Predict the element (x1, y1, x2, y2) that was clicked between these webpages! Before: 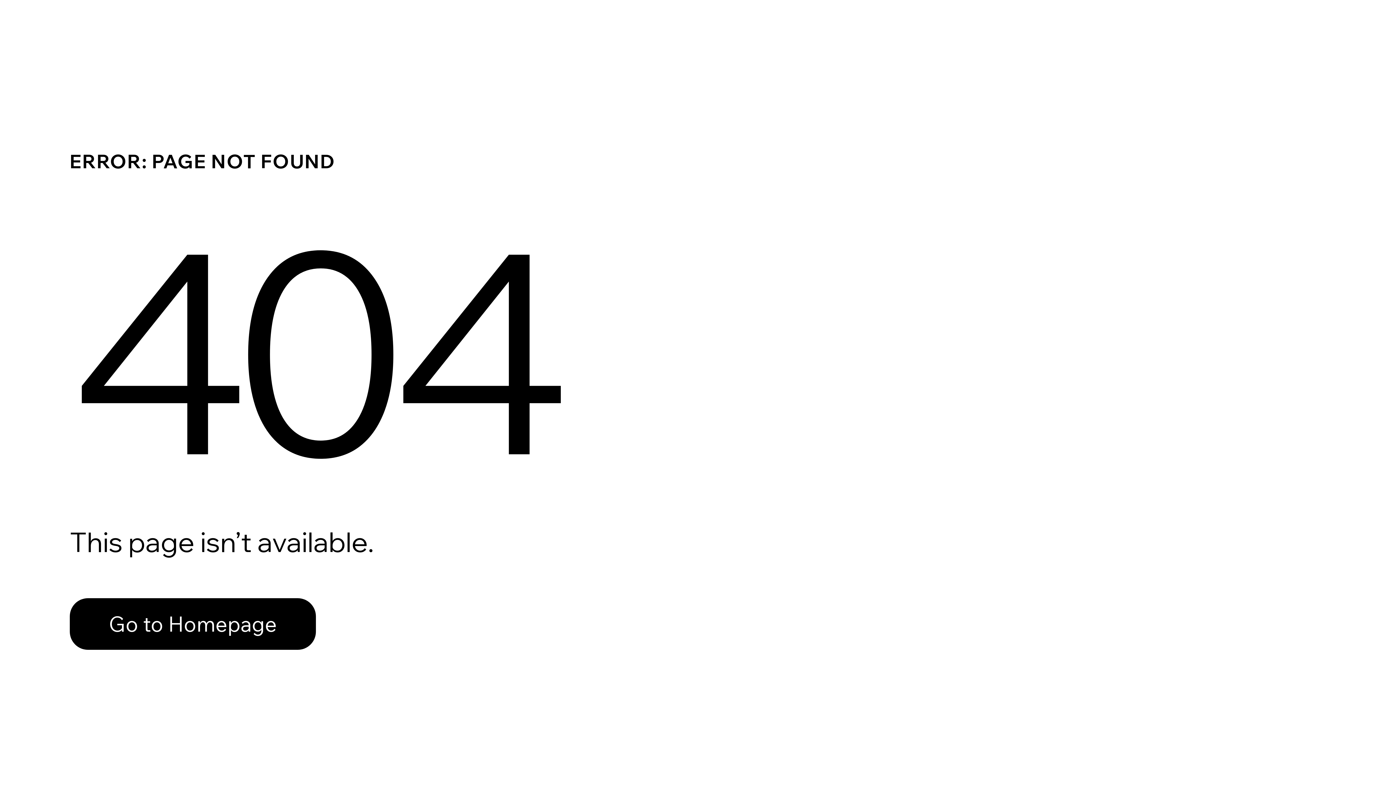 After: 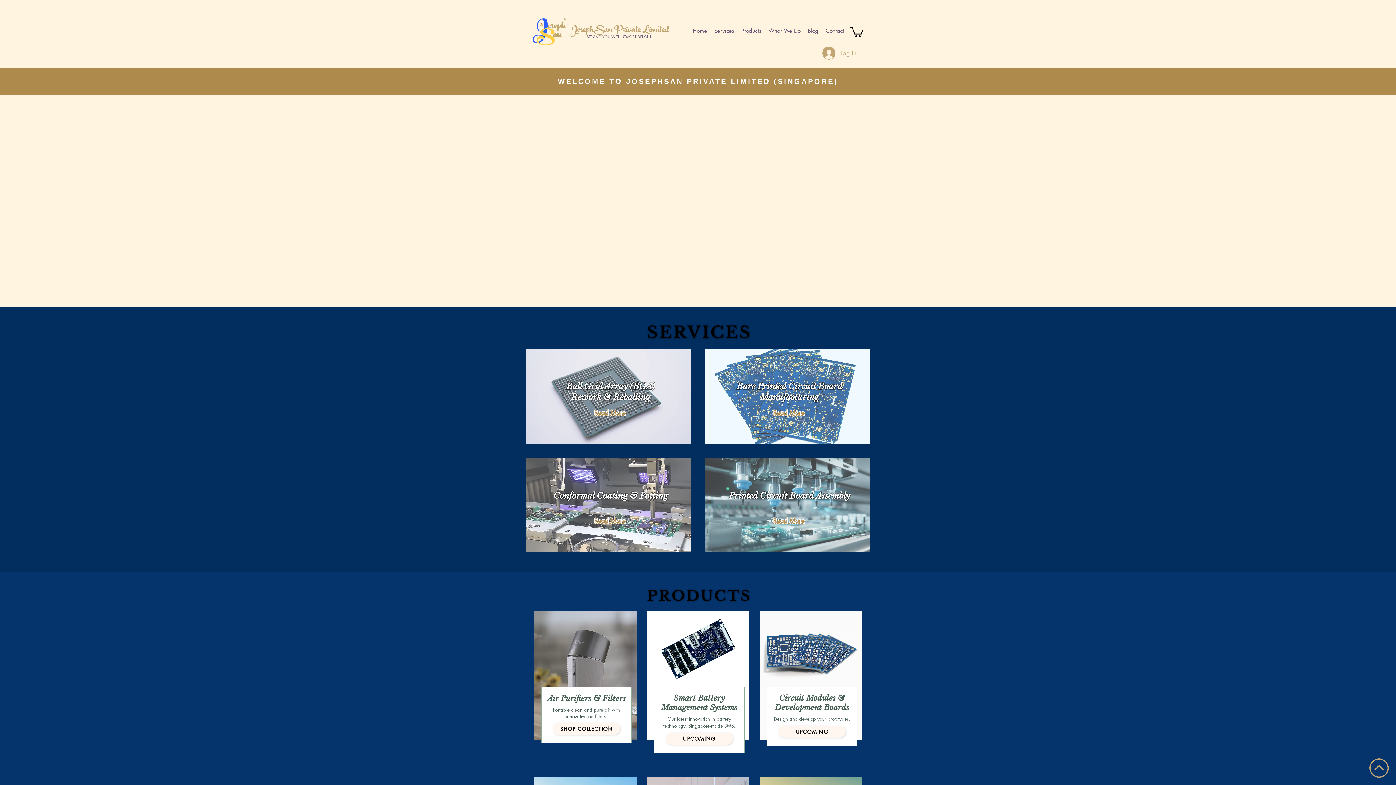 Action: bbox: (69, 598, 316, 650) label: Go to Homepage